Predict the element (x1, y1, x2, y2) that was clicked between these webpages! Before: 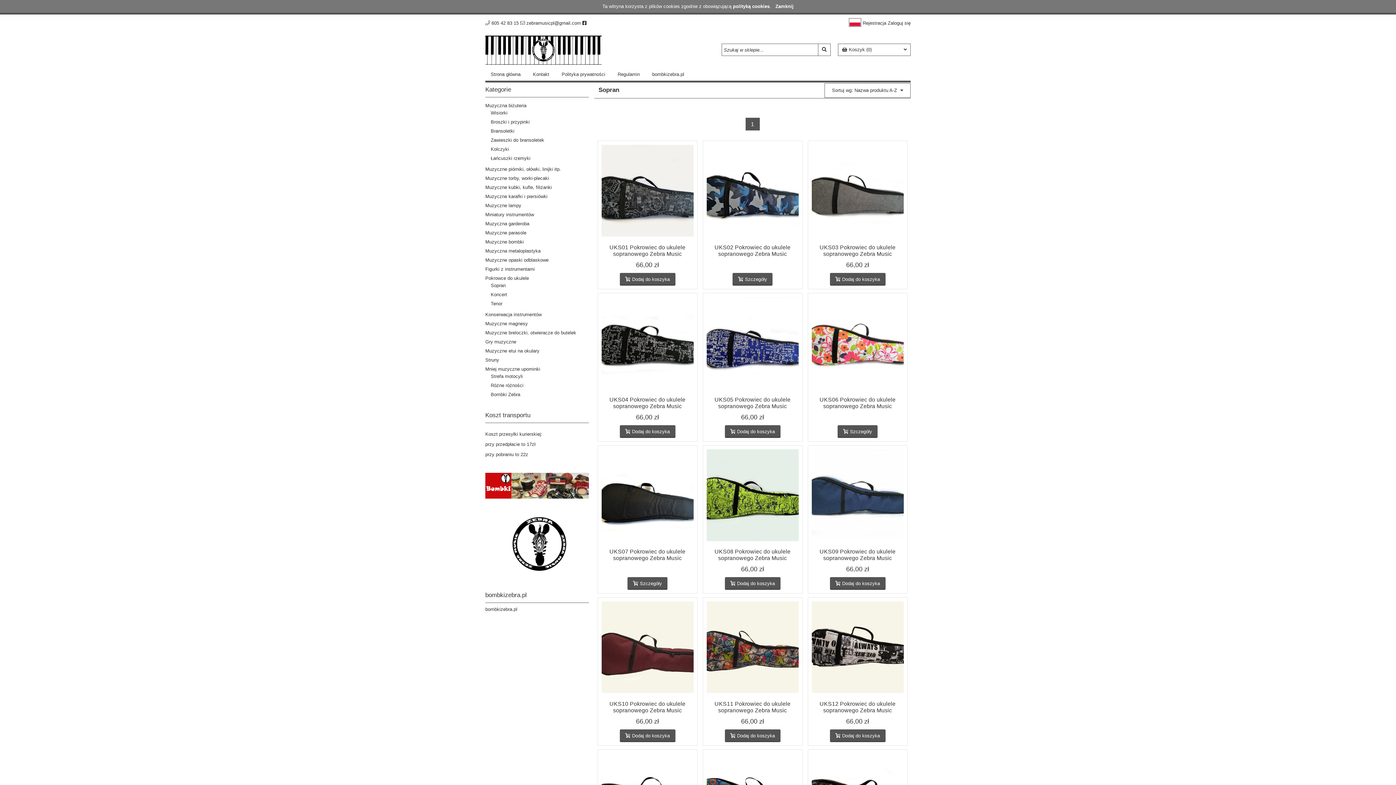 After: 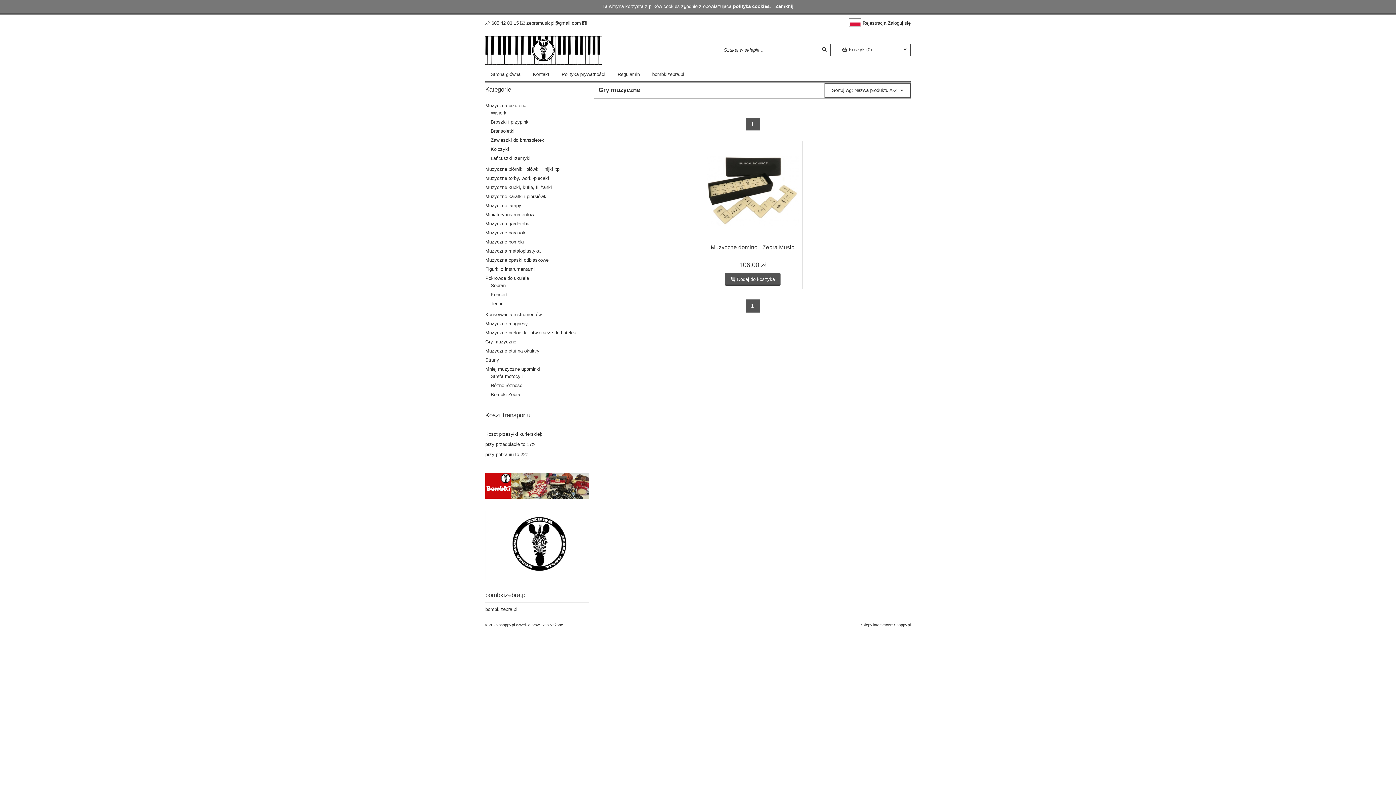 Action: bbox: (485, 339, 516, 344) label: Gry muzyczne